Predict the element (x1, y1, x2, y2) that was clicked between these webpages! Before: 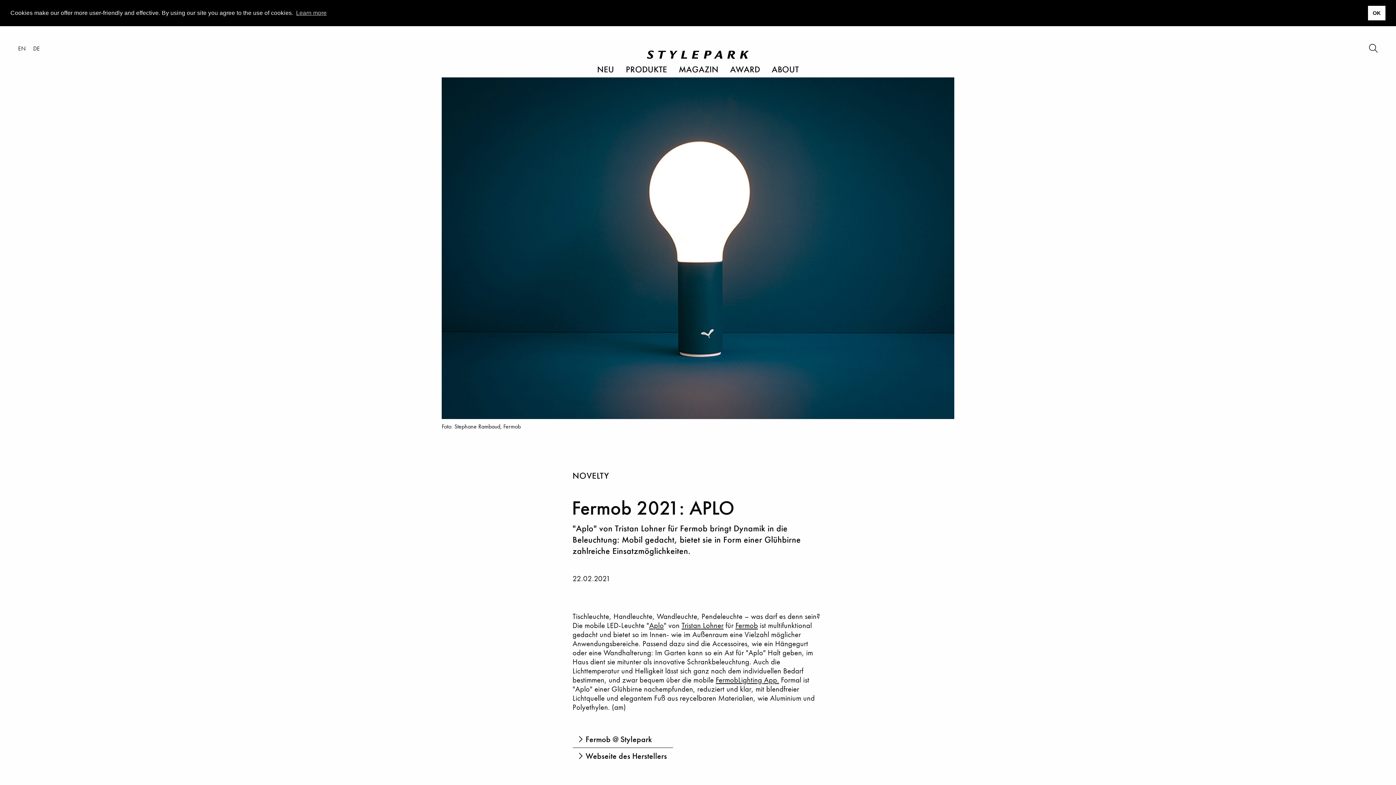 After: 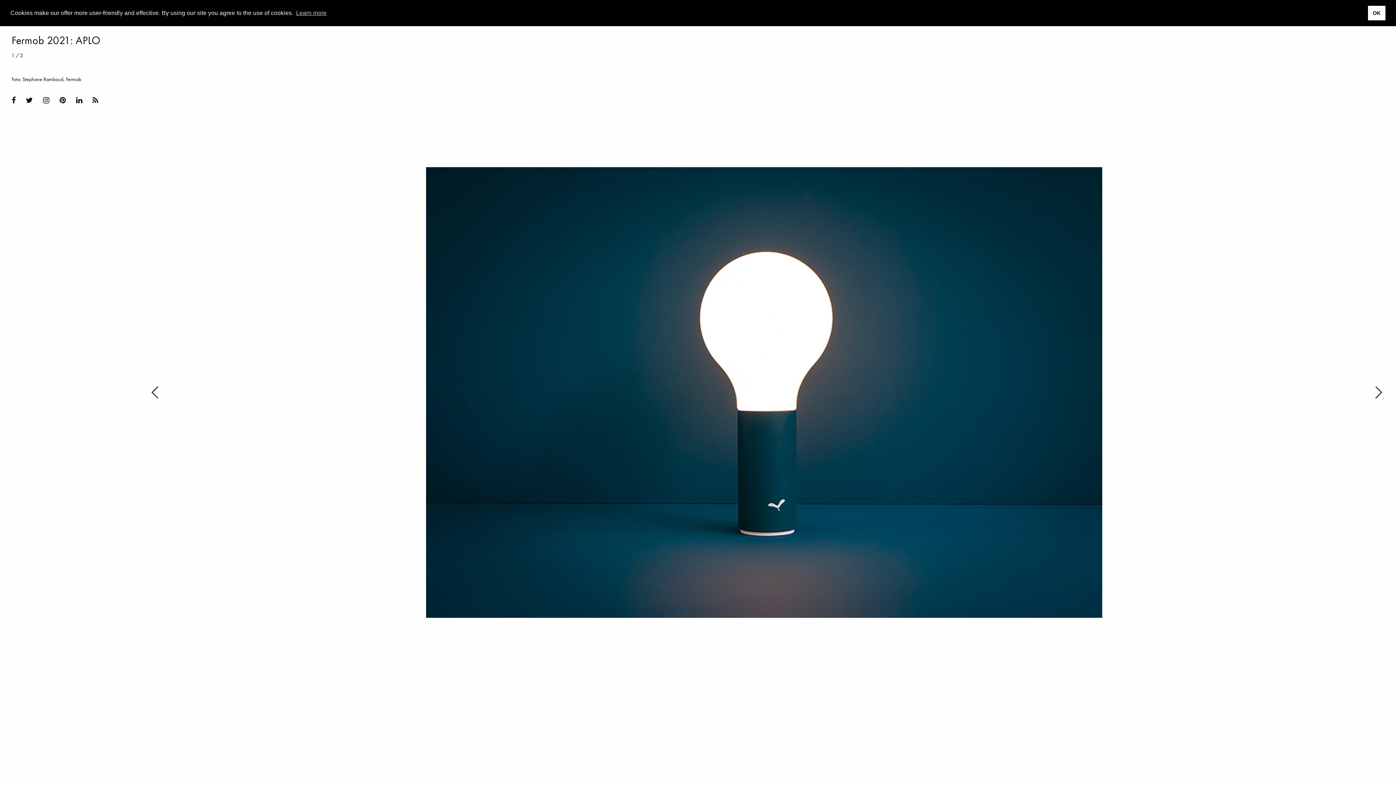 Action: bbox: (441, 77, 954, 422)